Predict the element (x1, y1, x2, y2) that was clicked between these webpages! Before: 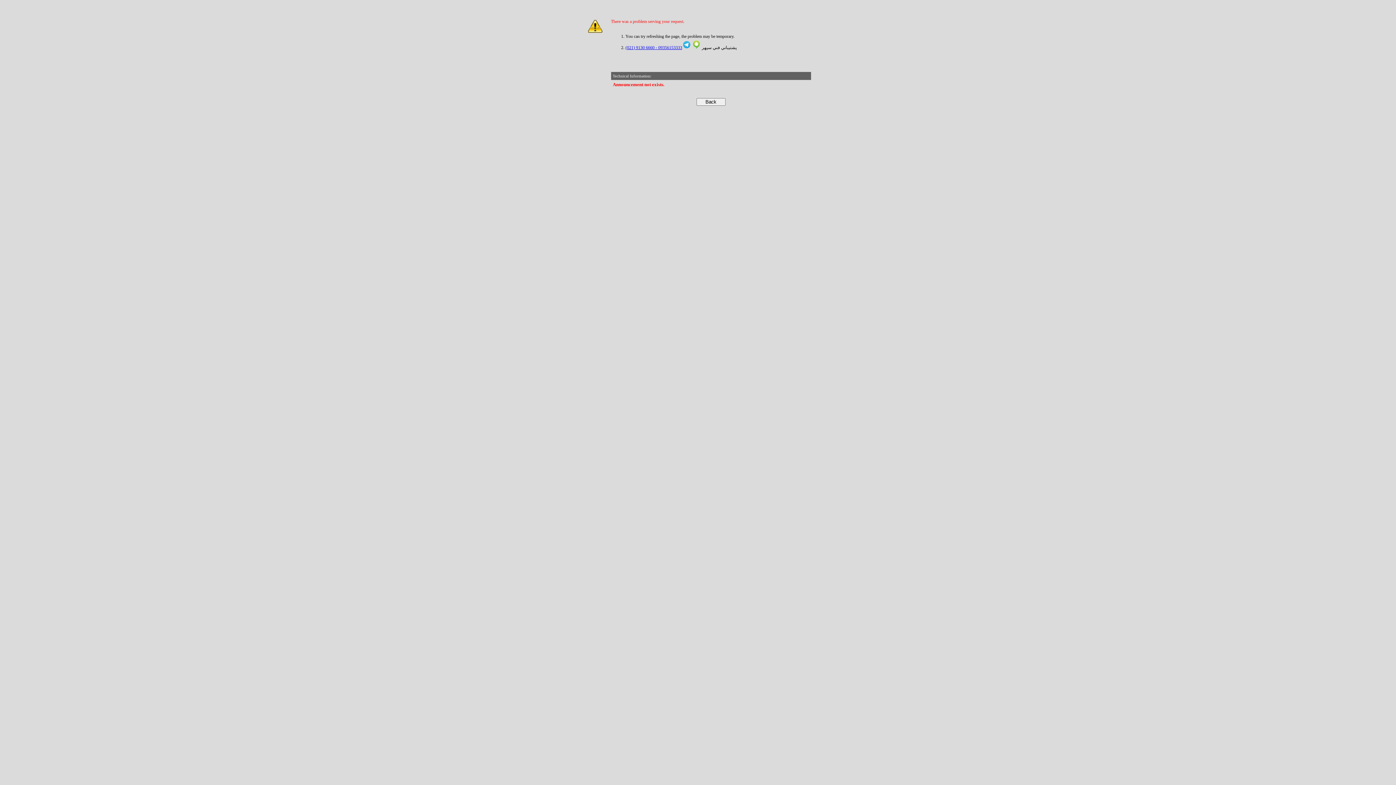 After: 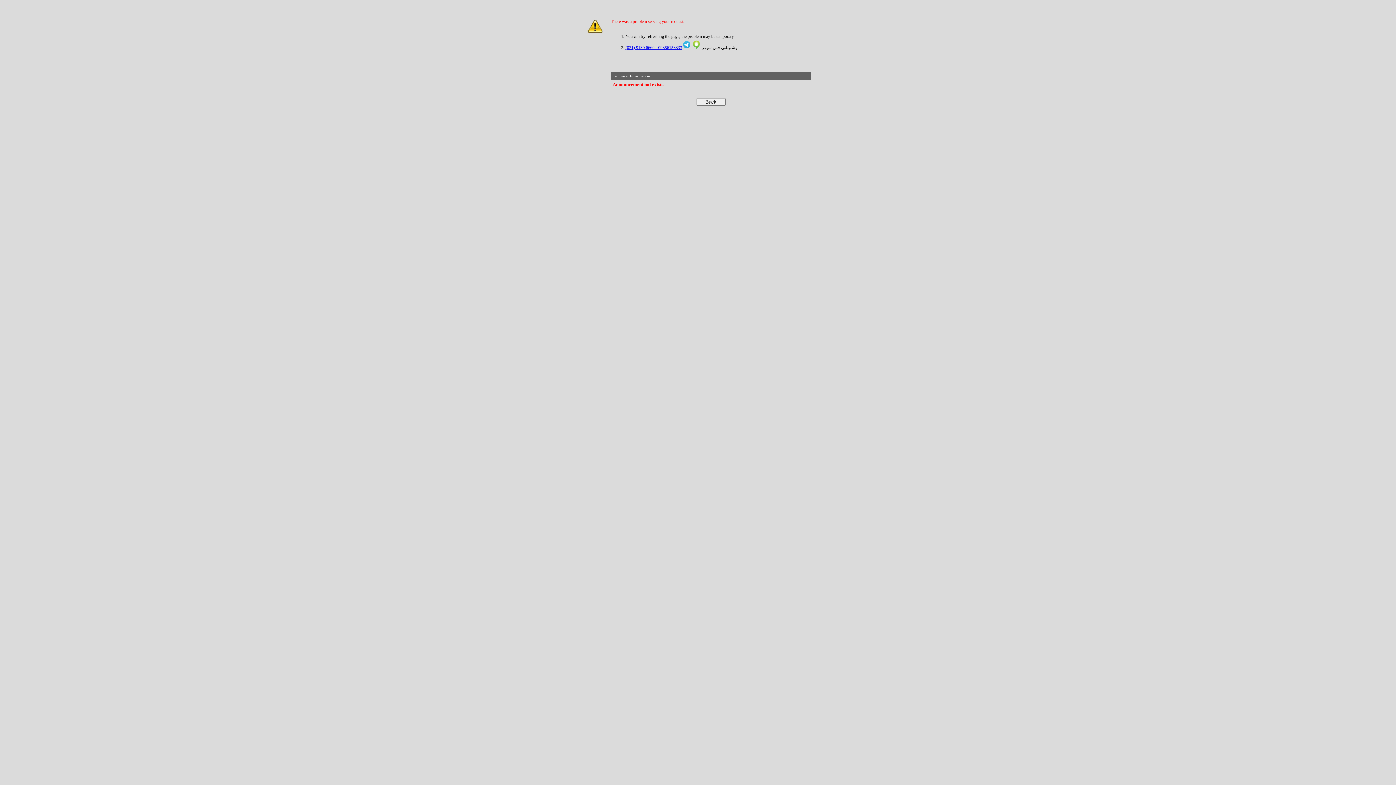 Action: label: 09356153333 -  bbox: (654, 45, 682, 50)